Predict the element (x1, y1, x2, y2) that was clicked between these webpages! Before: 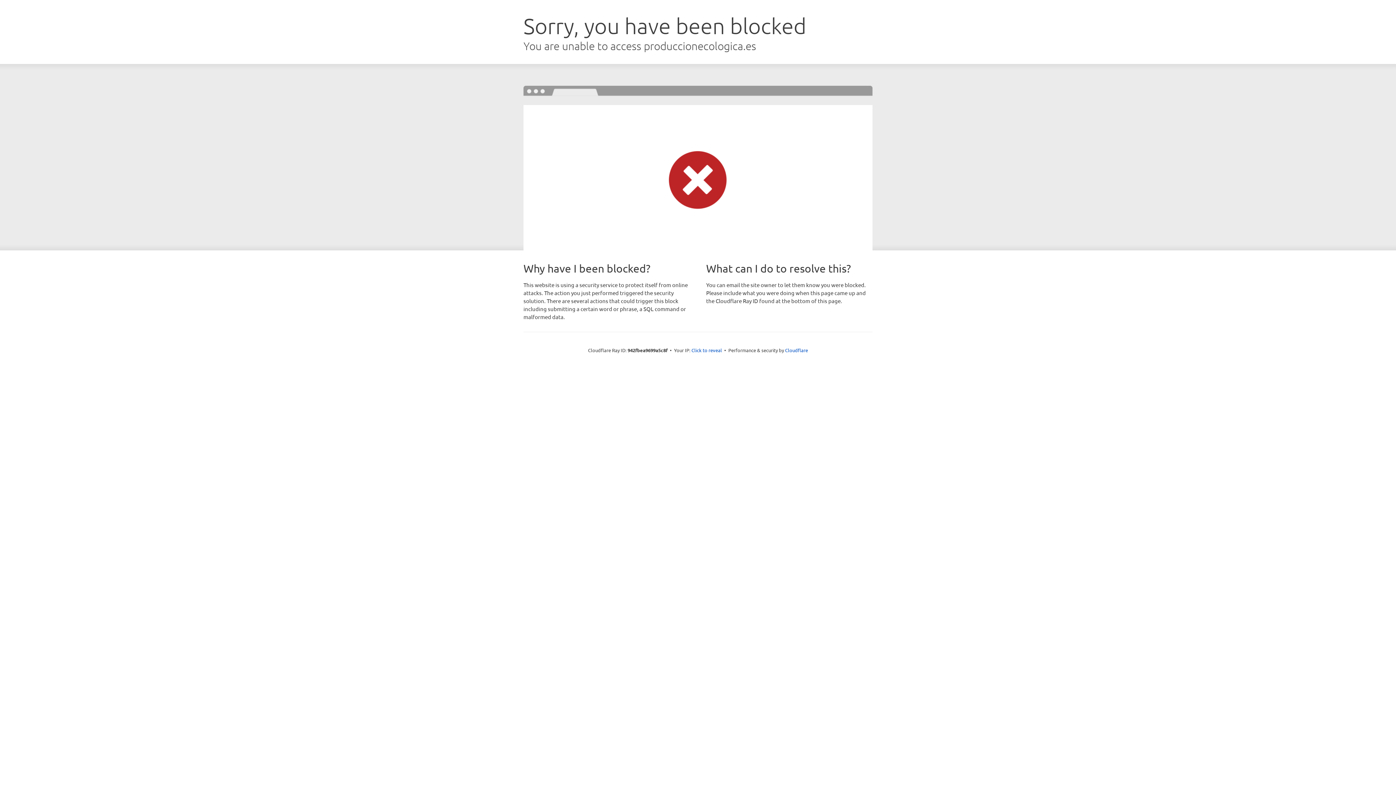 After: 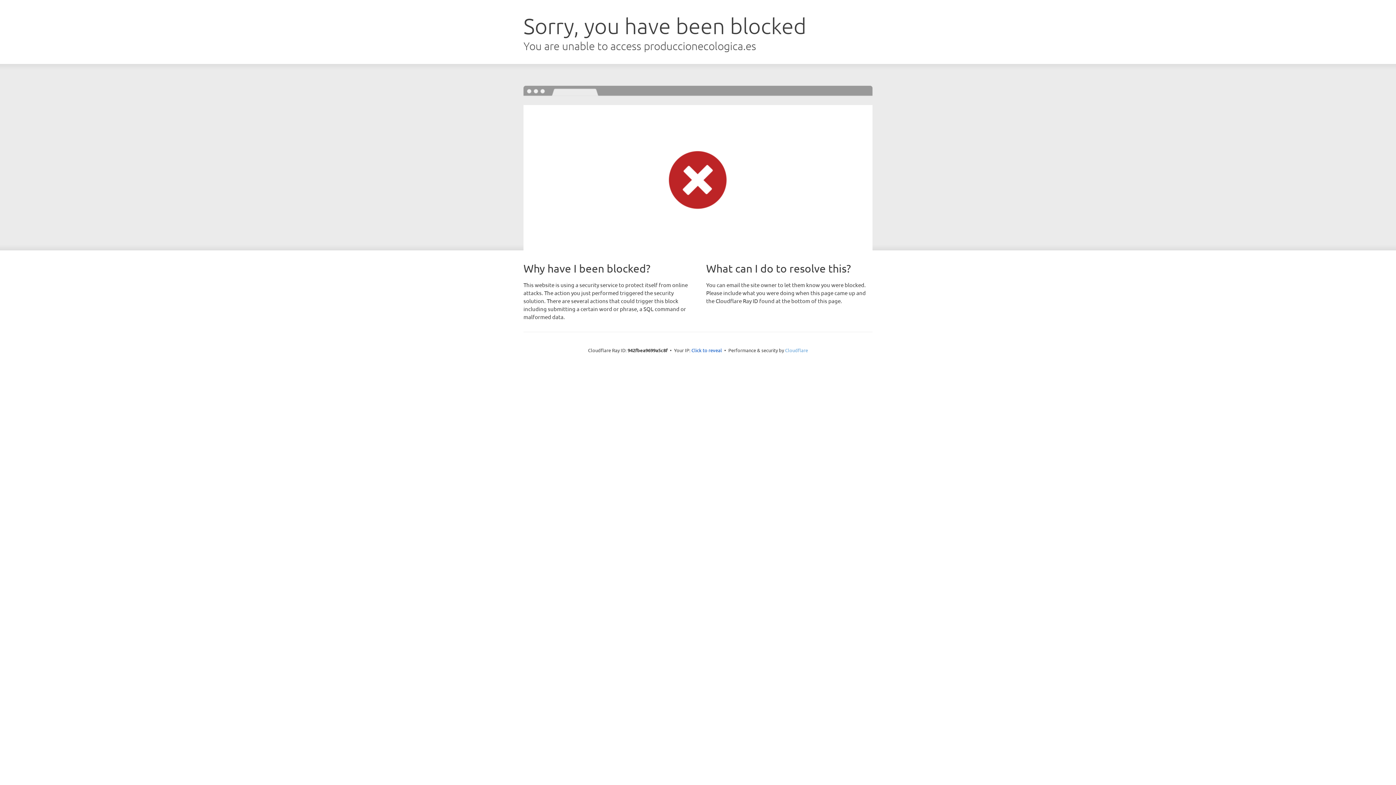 Action: label: Cloudflare bbox: (785, 347, 808, 353)